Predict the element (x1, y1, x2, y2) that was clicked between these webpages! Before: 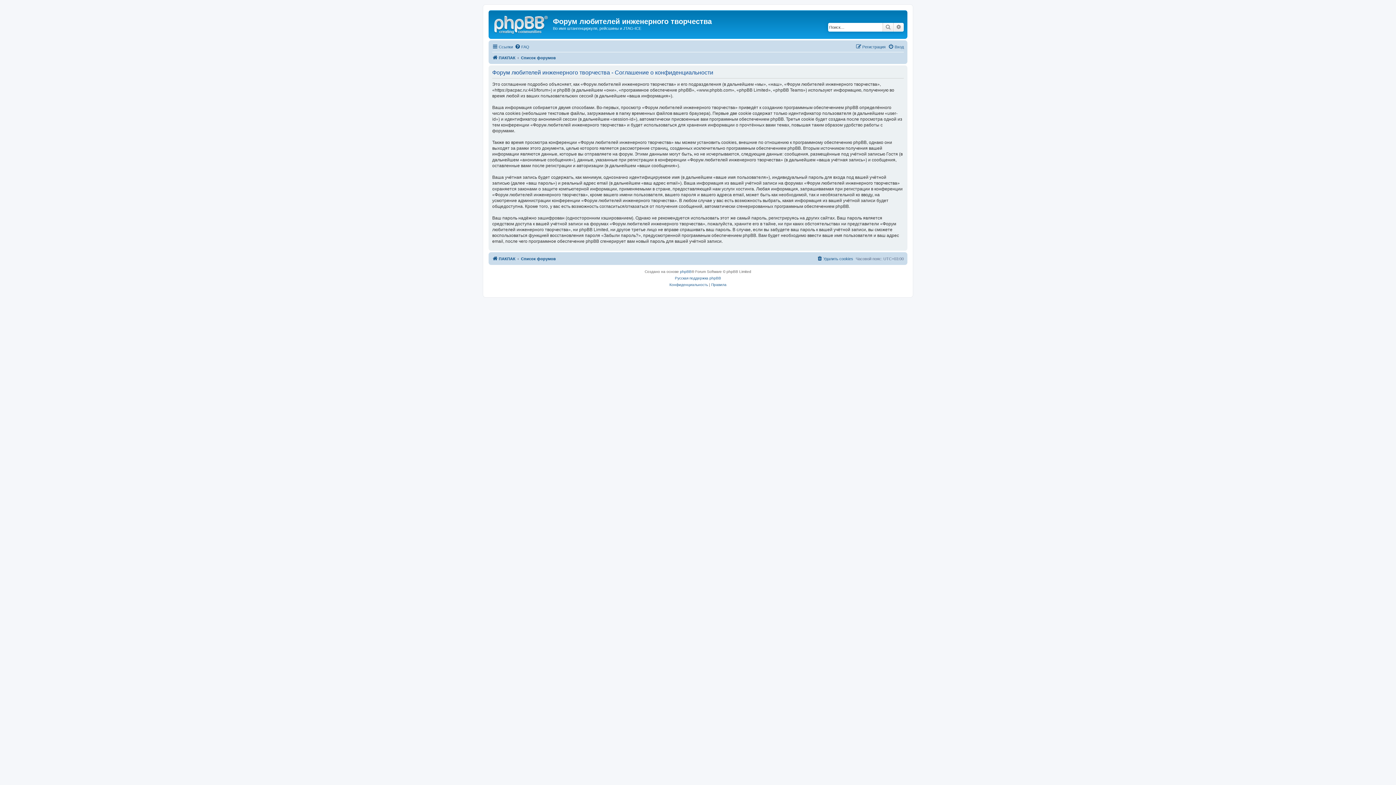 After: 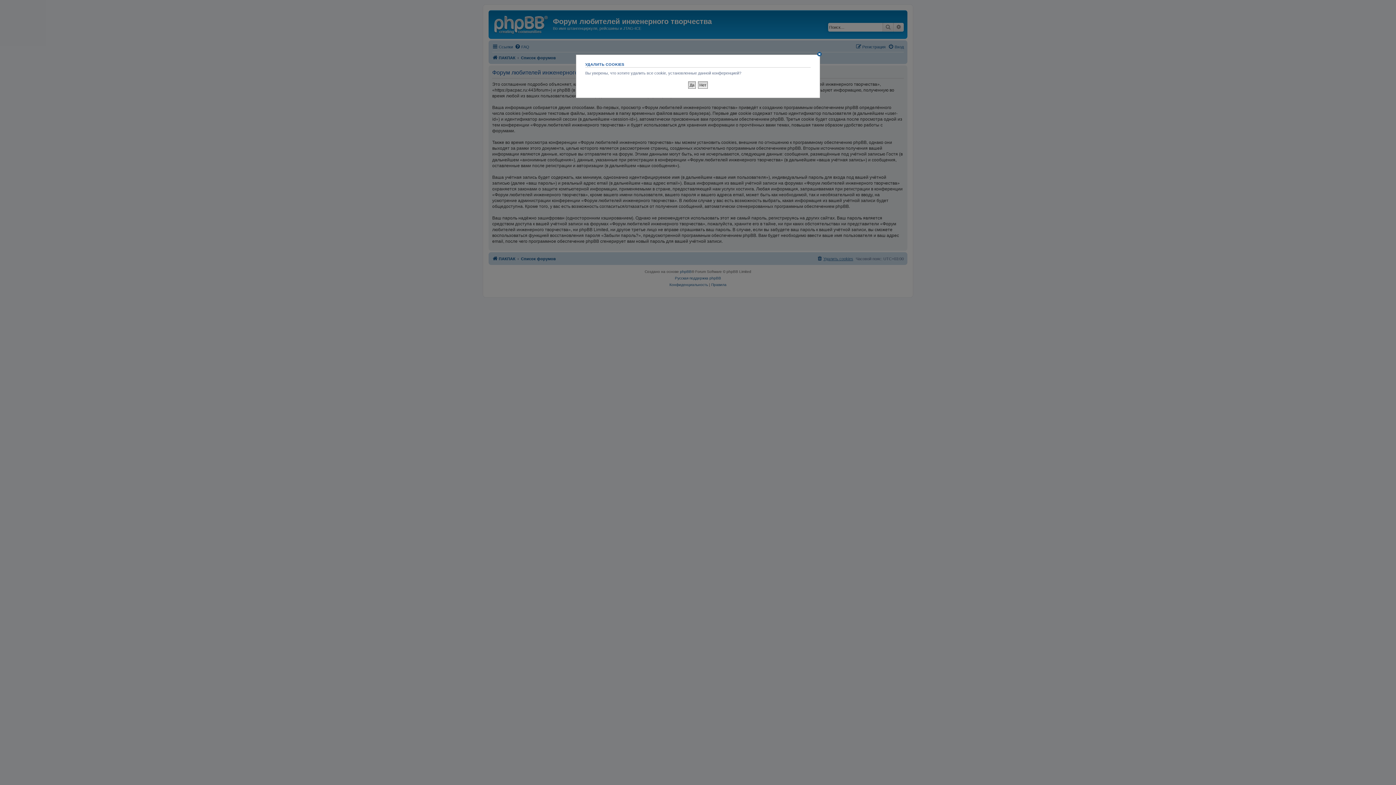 Action: bbox: (817, 254, 853, 263) label: Удалить cookies